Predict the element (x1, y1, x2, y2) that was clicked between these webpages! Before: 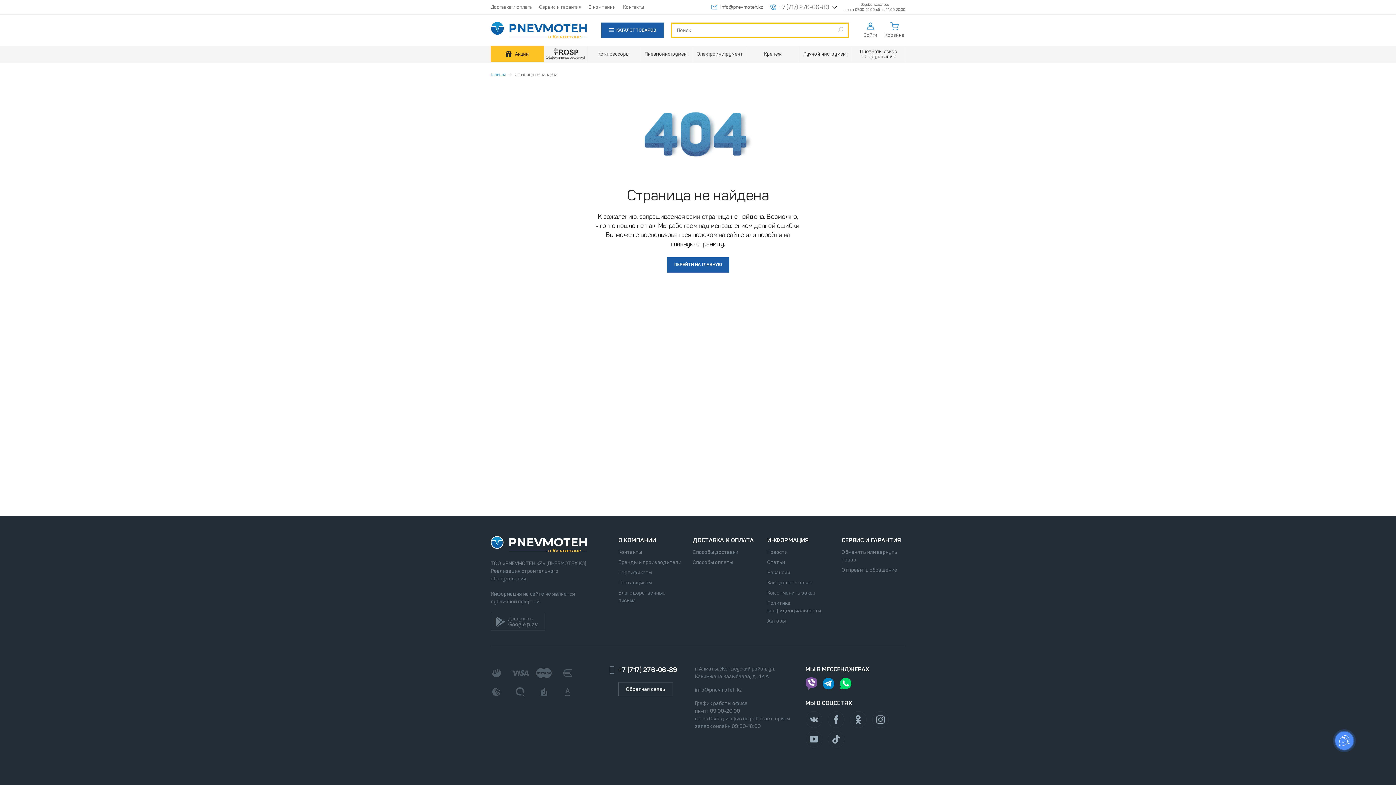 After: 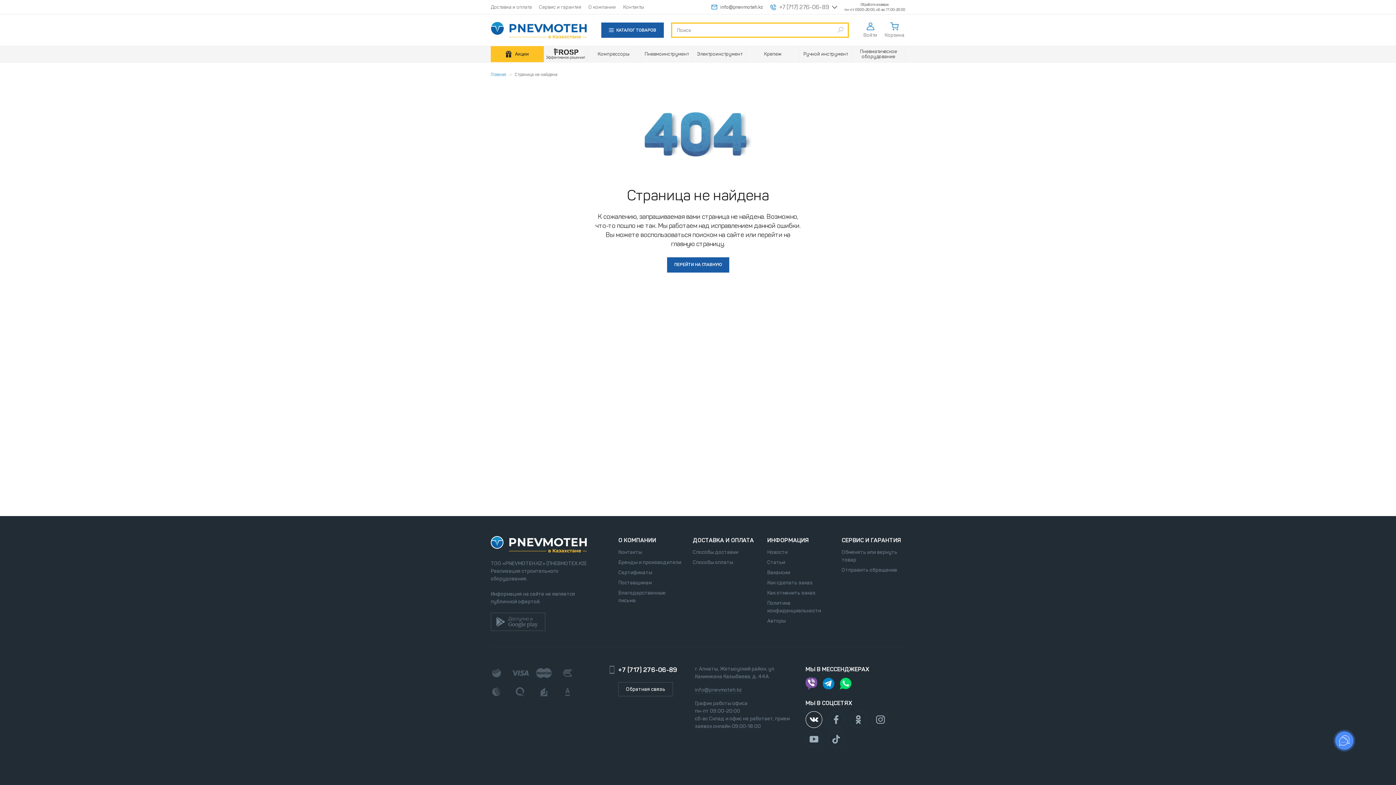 Action: bbox: (805, 711, 822, 728)